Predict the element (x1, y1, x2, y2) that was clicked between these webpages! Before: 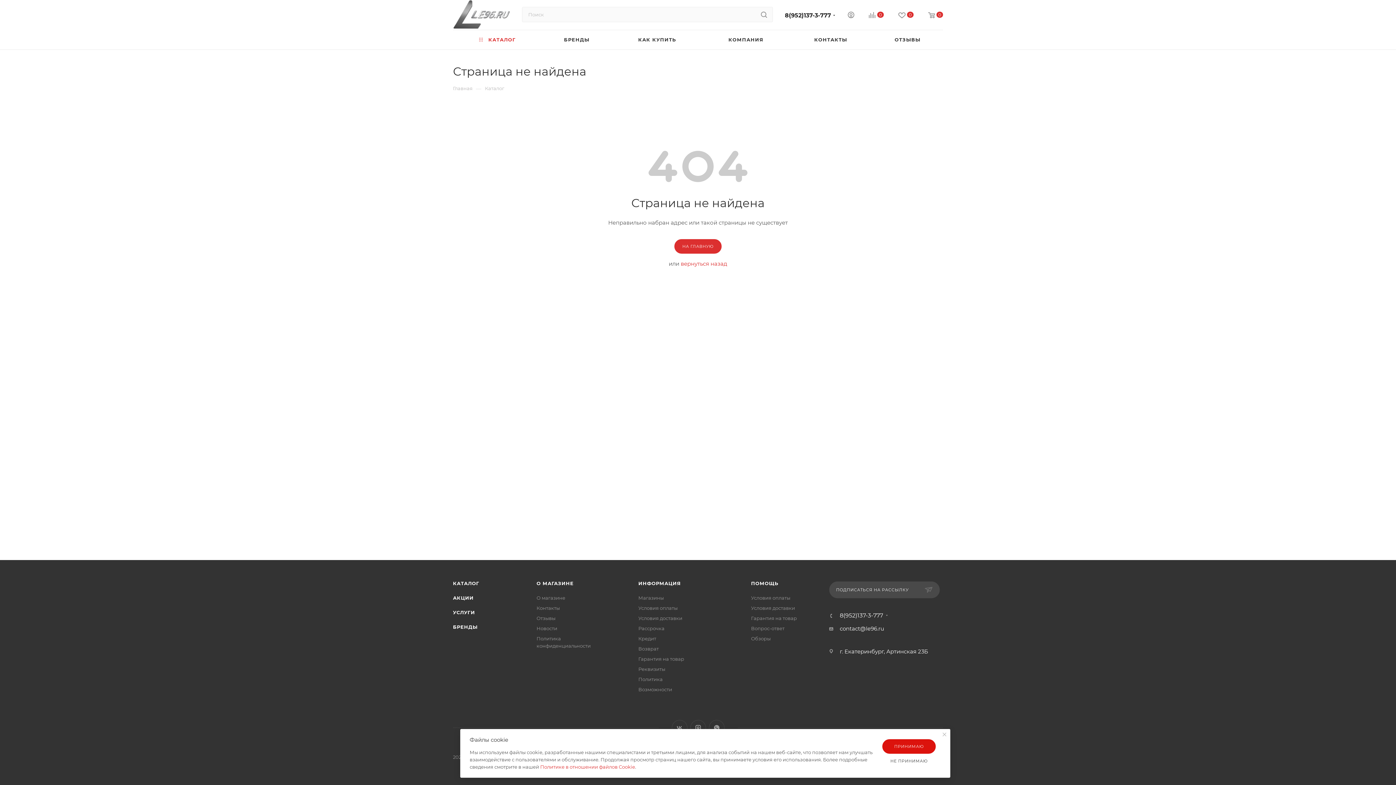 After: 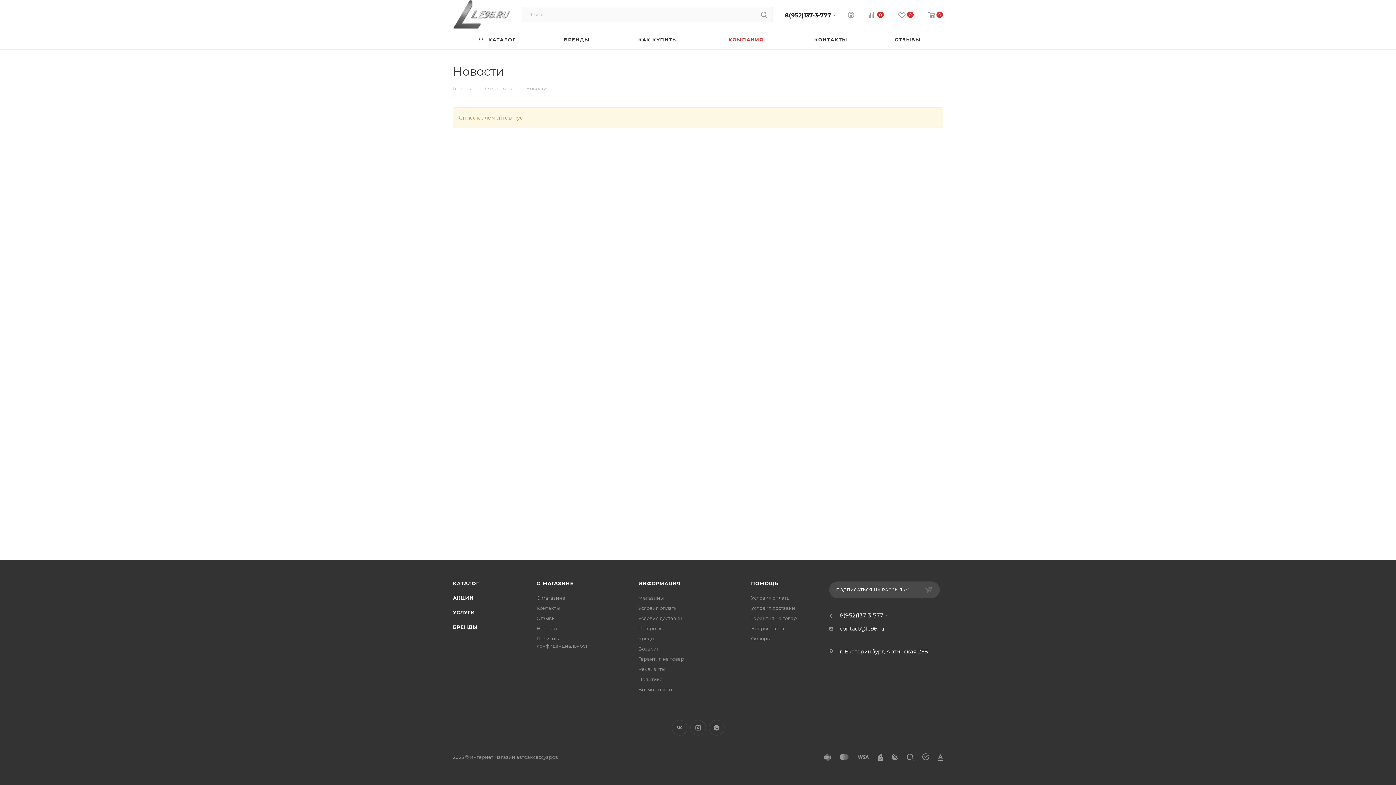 Action: bbox: (536, 625, 557, 631) label: Новости